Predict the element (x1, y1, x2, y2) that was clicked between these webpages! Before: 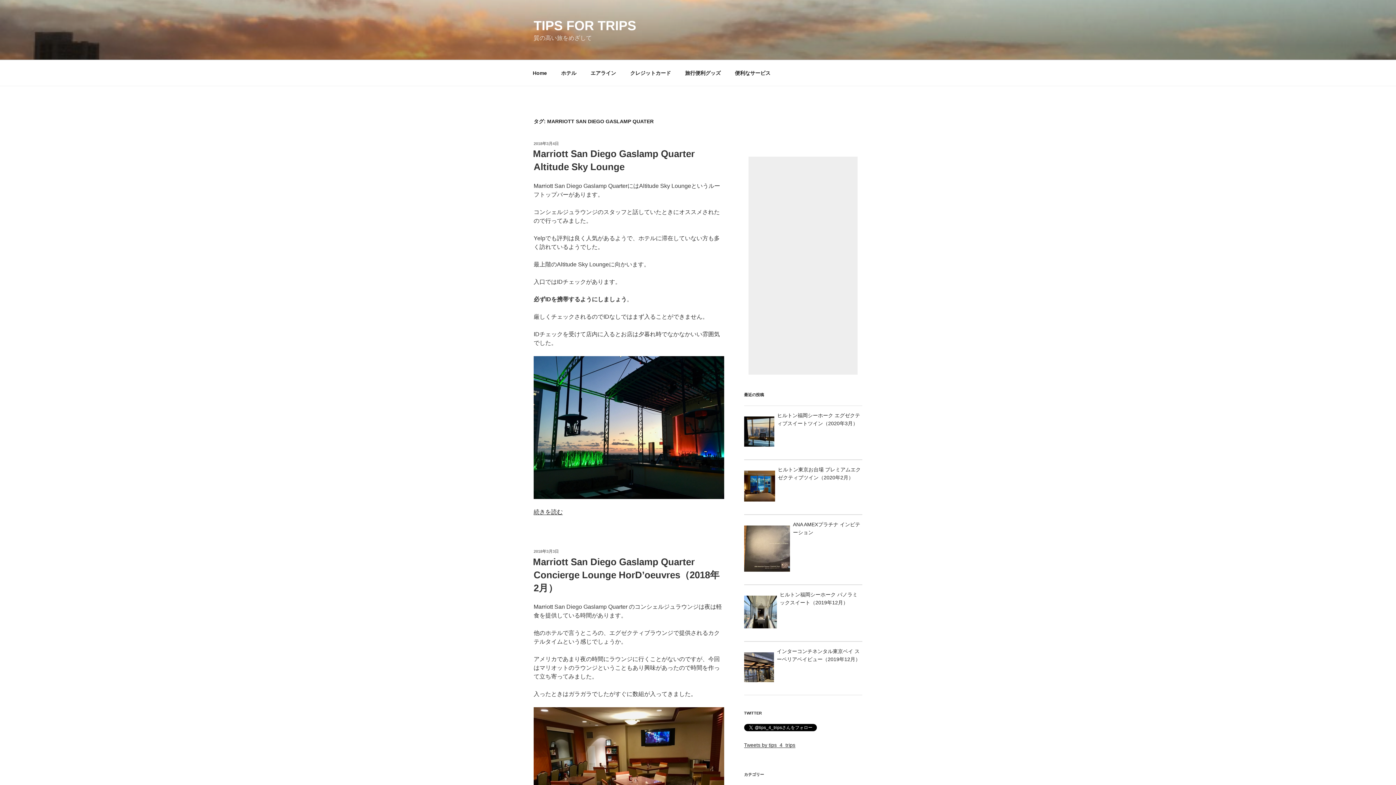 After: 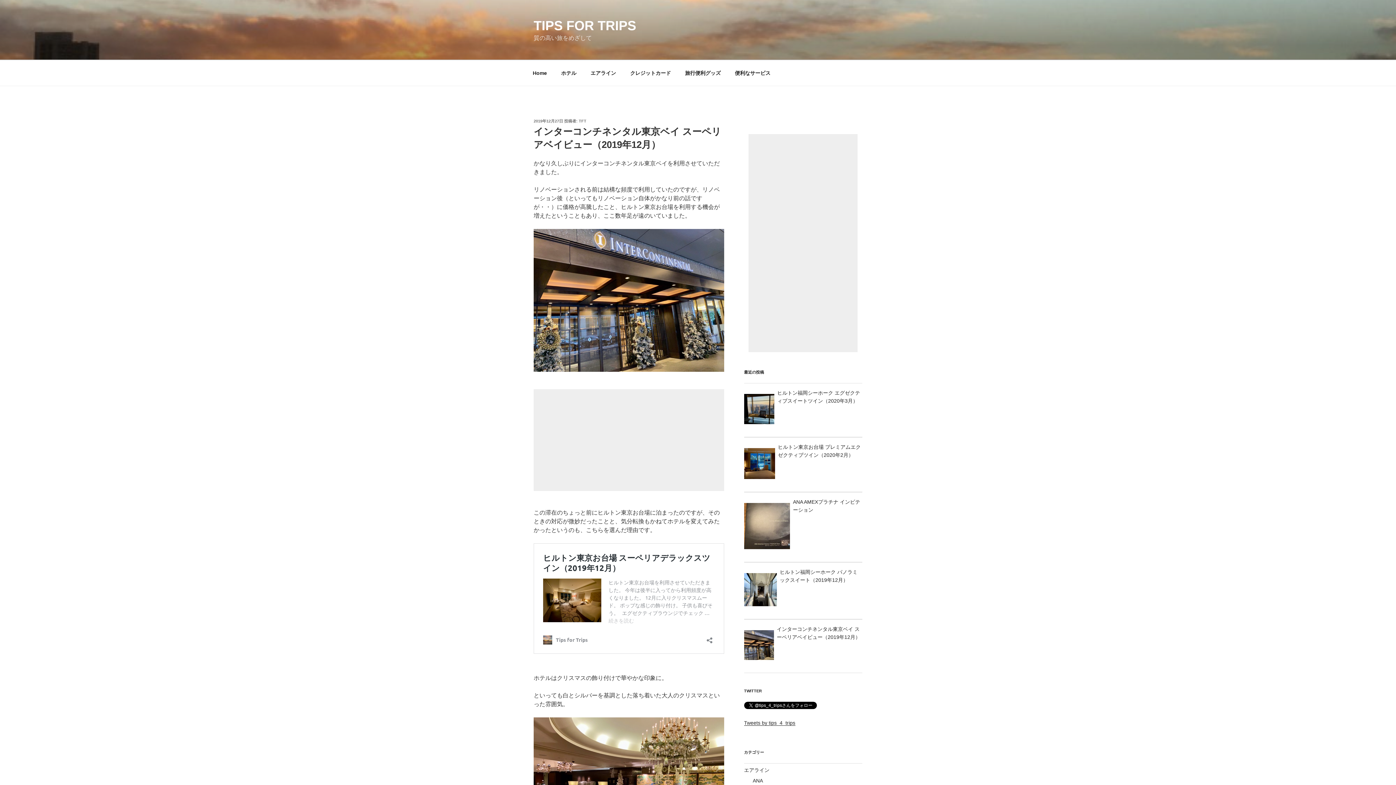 Action: label: インターコンチネンタル東京ベイ スーペリアベイビュー（2019年12月） bbox: (744, 644, 862, 692)